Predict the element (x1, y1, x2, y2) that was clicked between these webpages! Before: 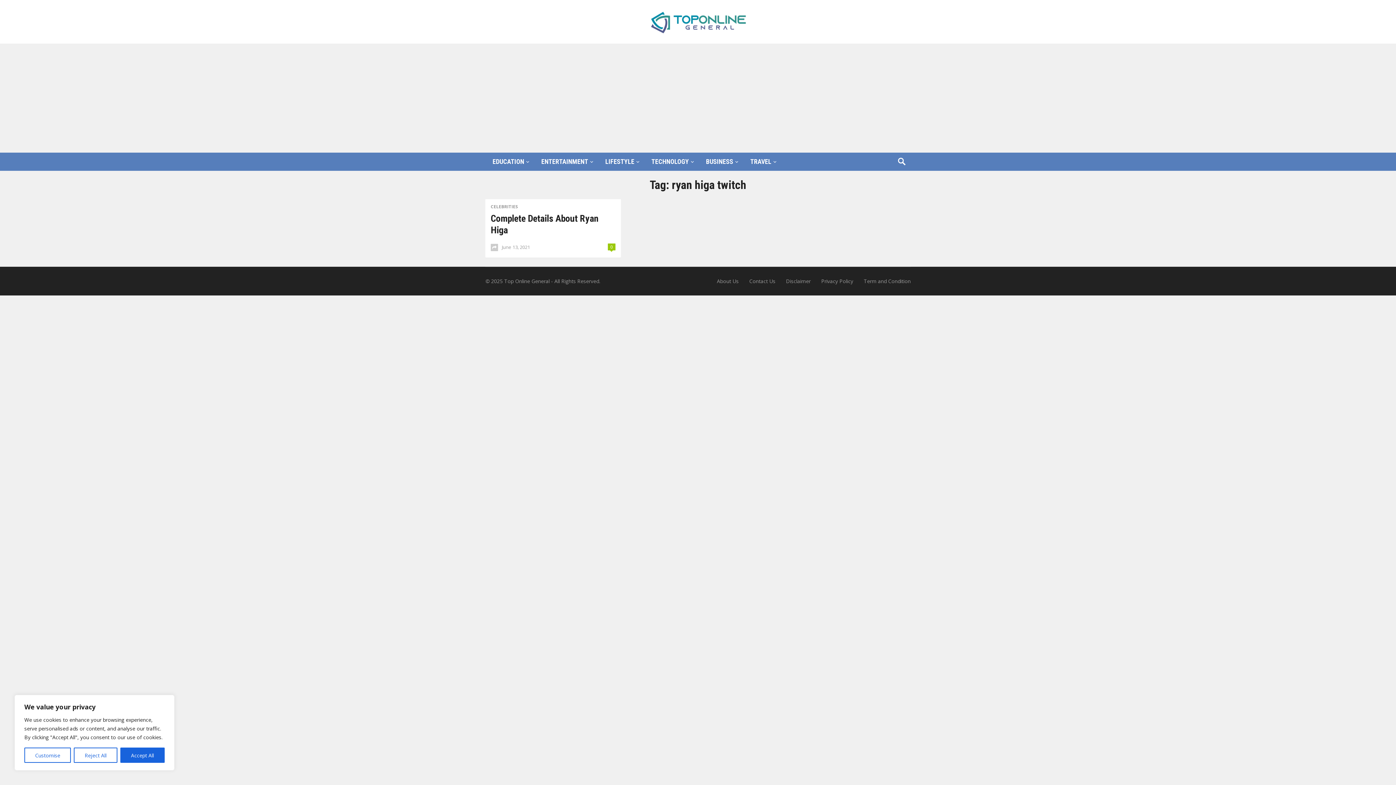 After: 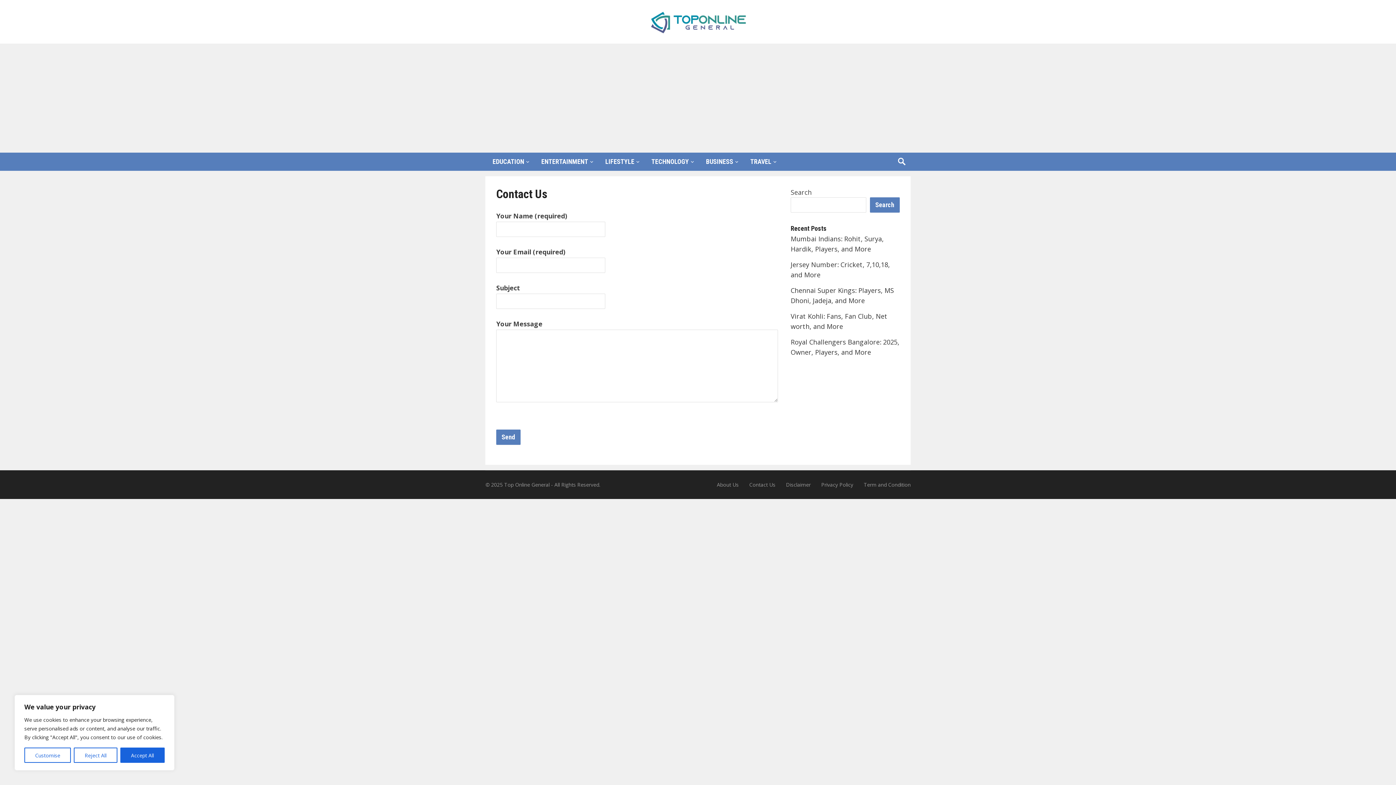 Action: bbox: (749, 277, 775, 284) label: Contact Us